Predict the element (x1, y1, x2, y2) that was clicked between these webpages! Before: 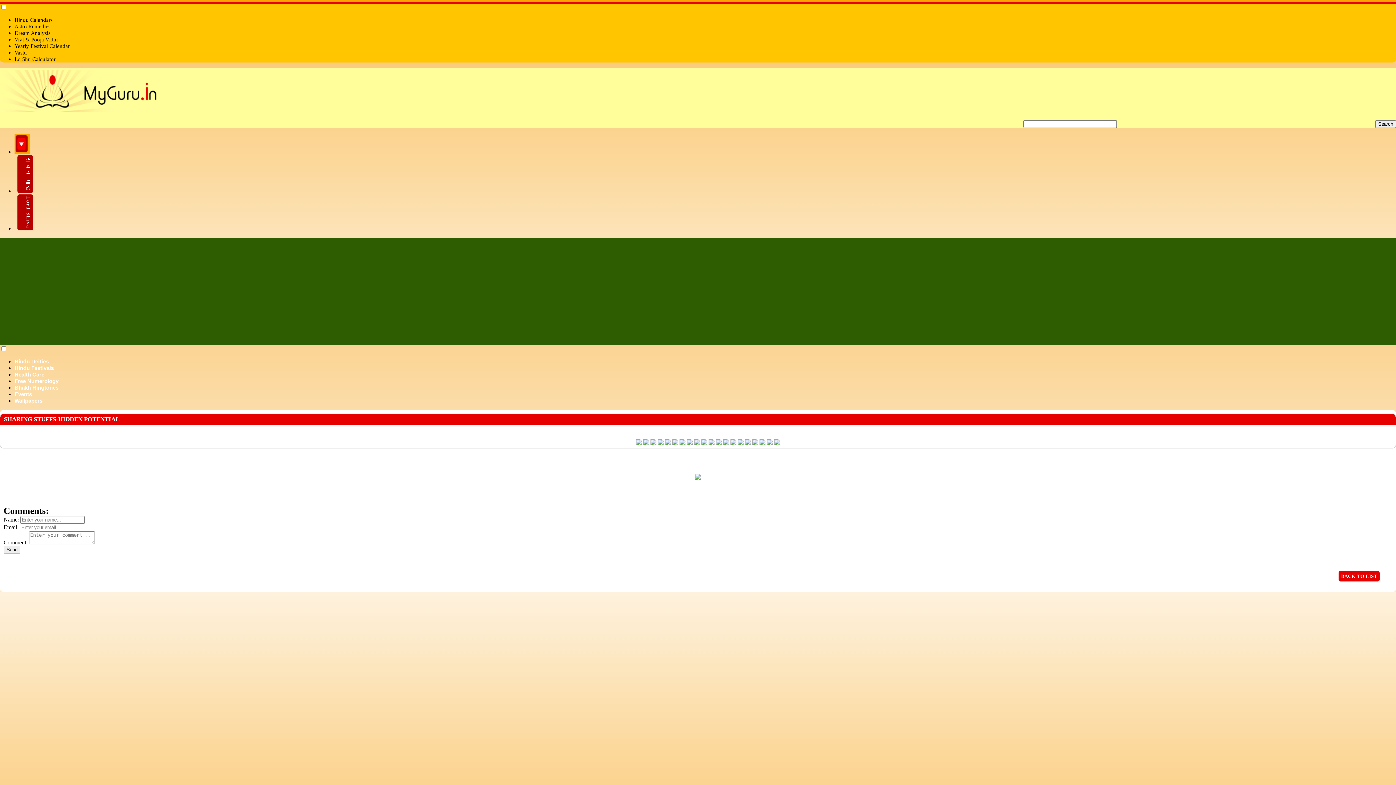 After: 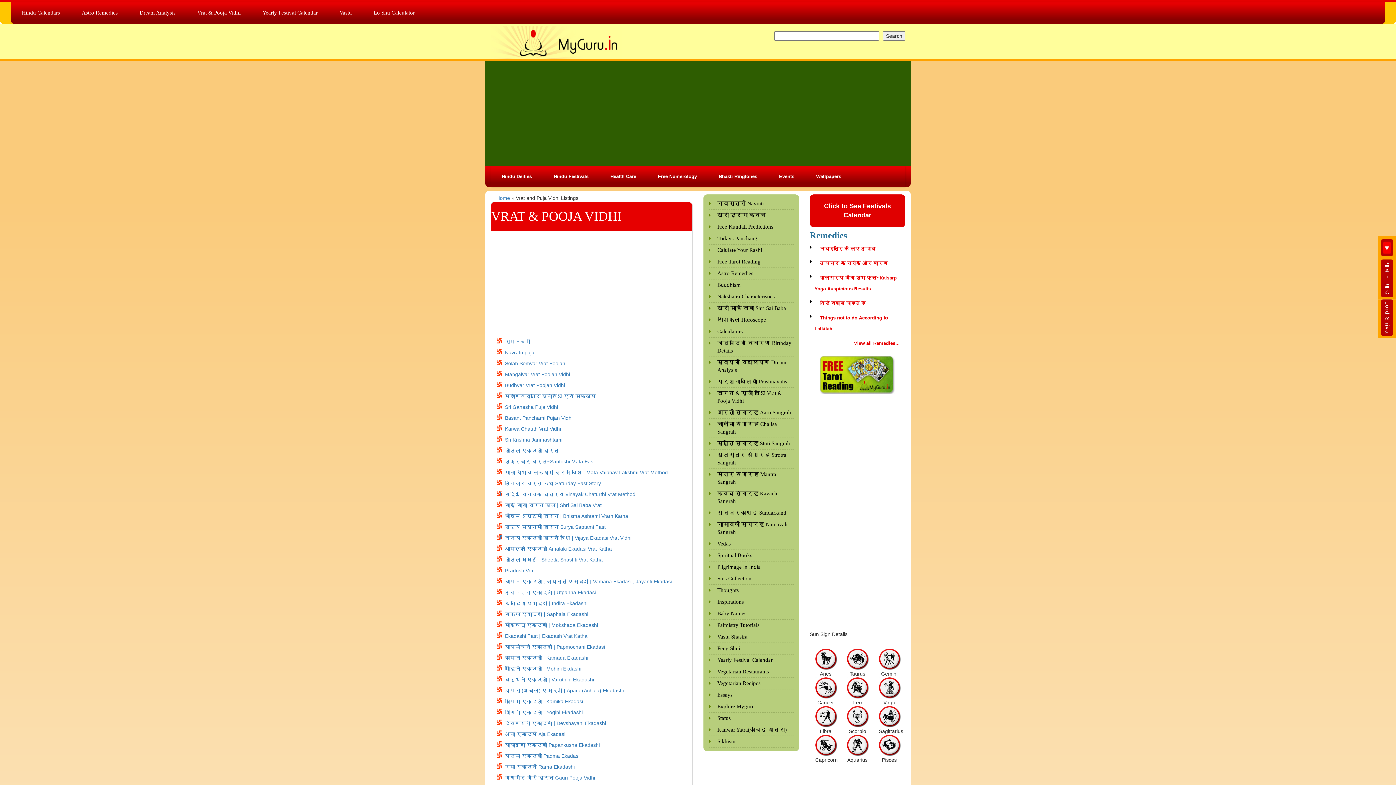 Action: label: Vrat & Pooja Vidhi bbox: (14, 36, 57, 42)